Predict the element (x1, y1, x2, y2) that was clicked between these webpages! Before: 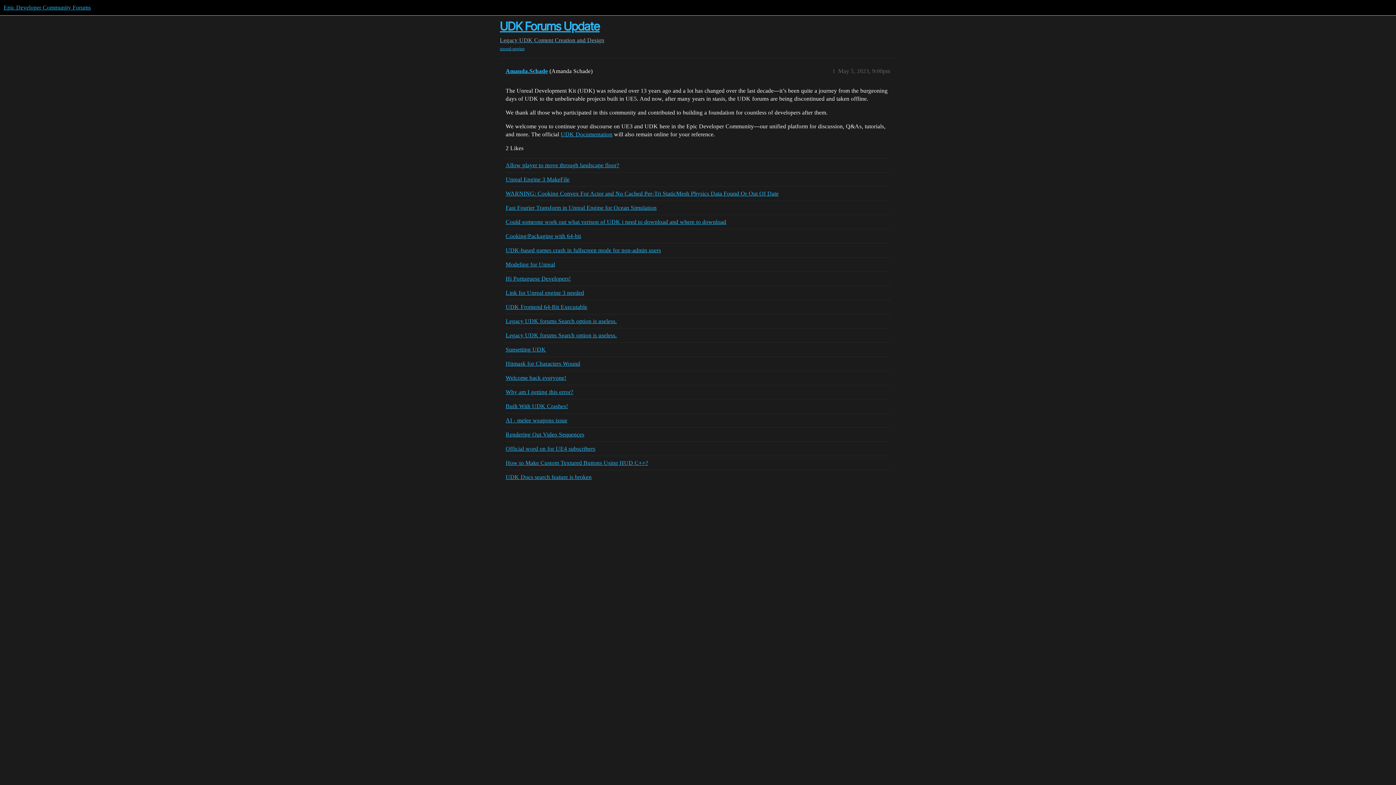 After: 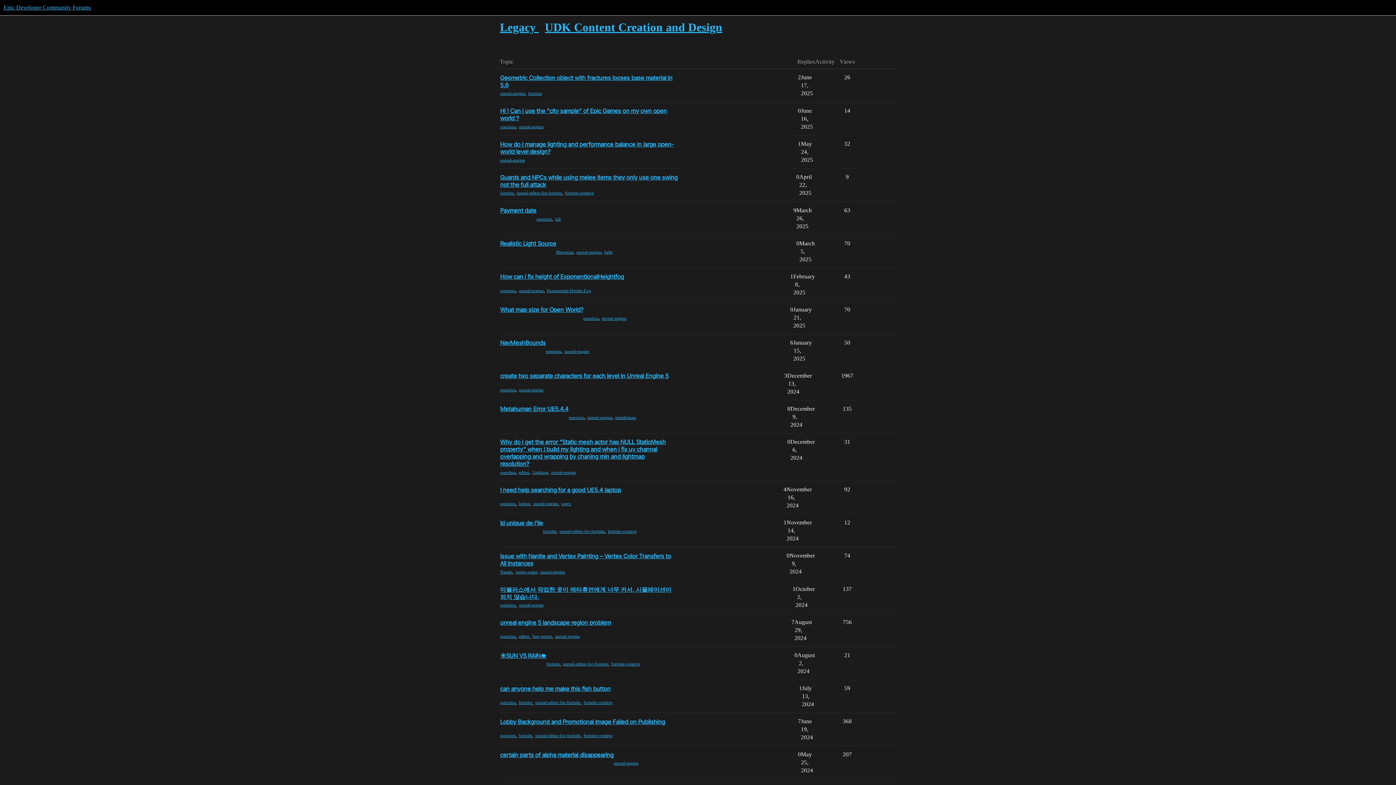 Action: bbox: (519, 37, 604, 43) label: UDK Content Creation and Design